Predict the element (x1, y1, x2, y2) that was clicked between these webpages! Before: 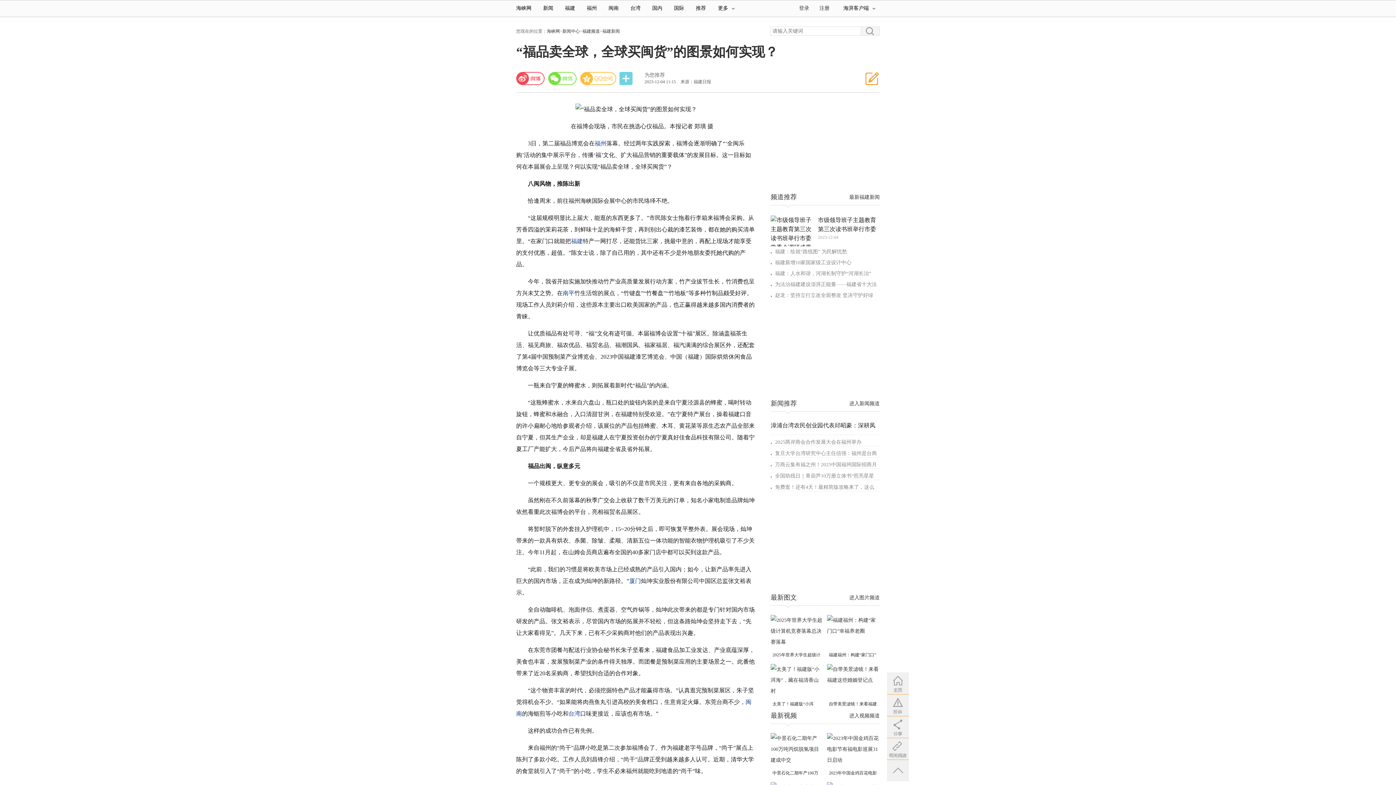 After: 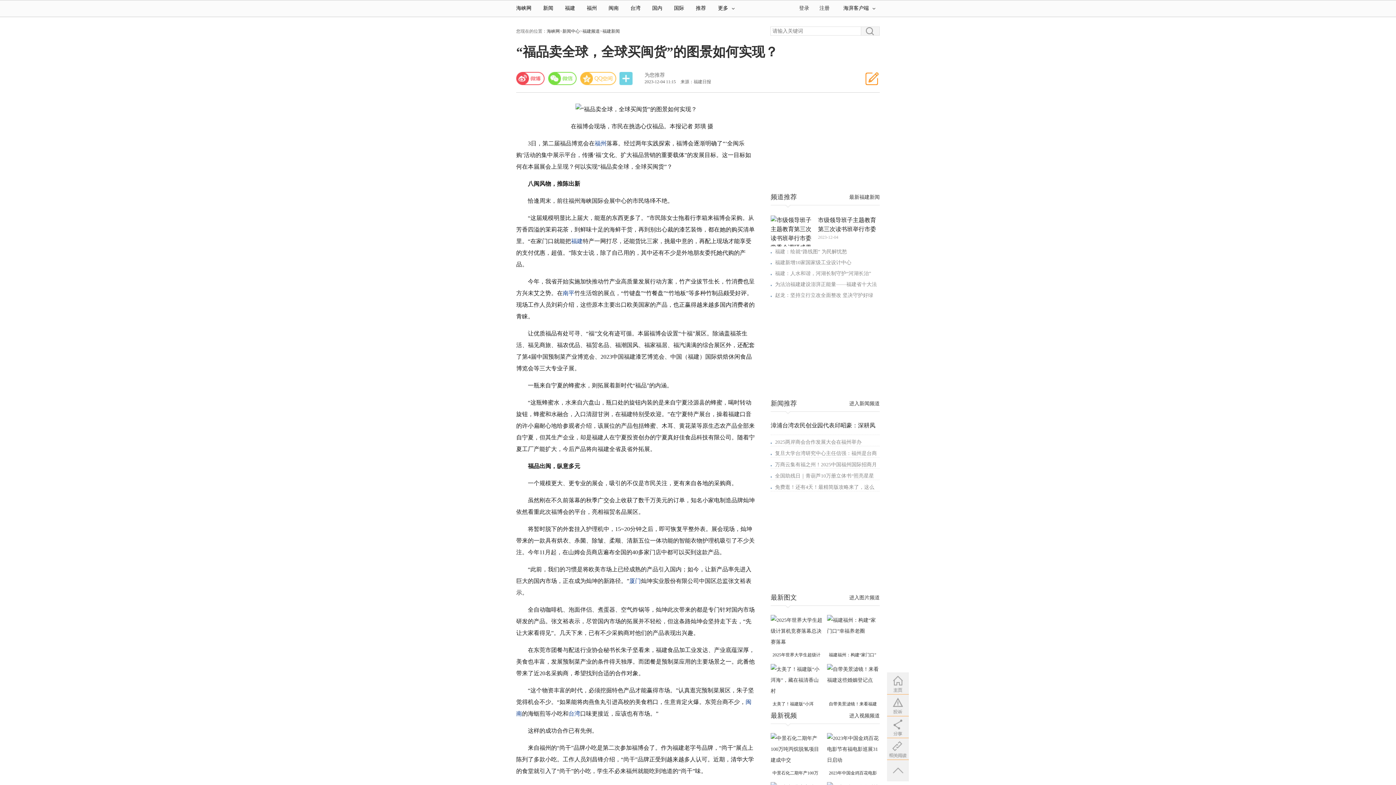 Action: label: 自带美景滤镜！来看福建这些婚姻登记点 bbox: (827, 698, 880, 708)